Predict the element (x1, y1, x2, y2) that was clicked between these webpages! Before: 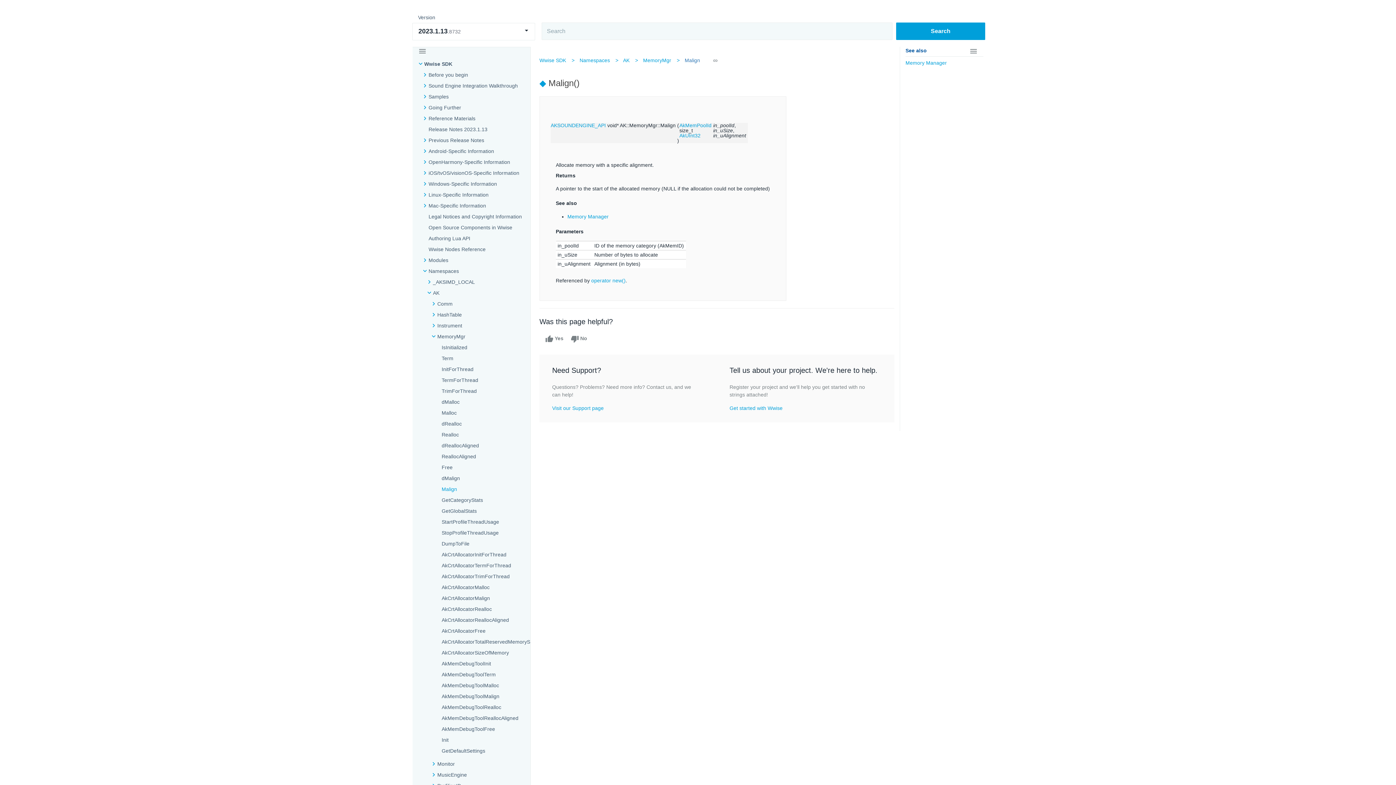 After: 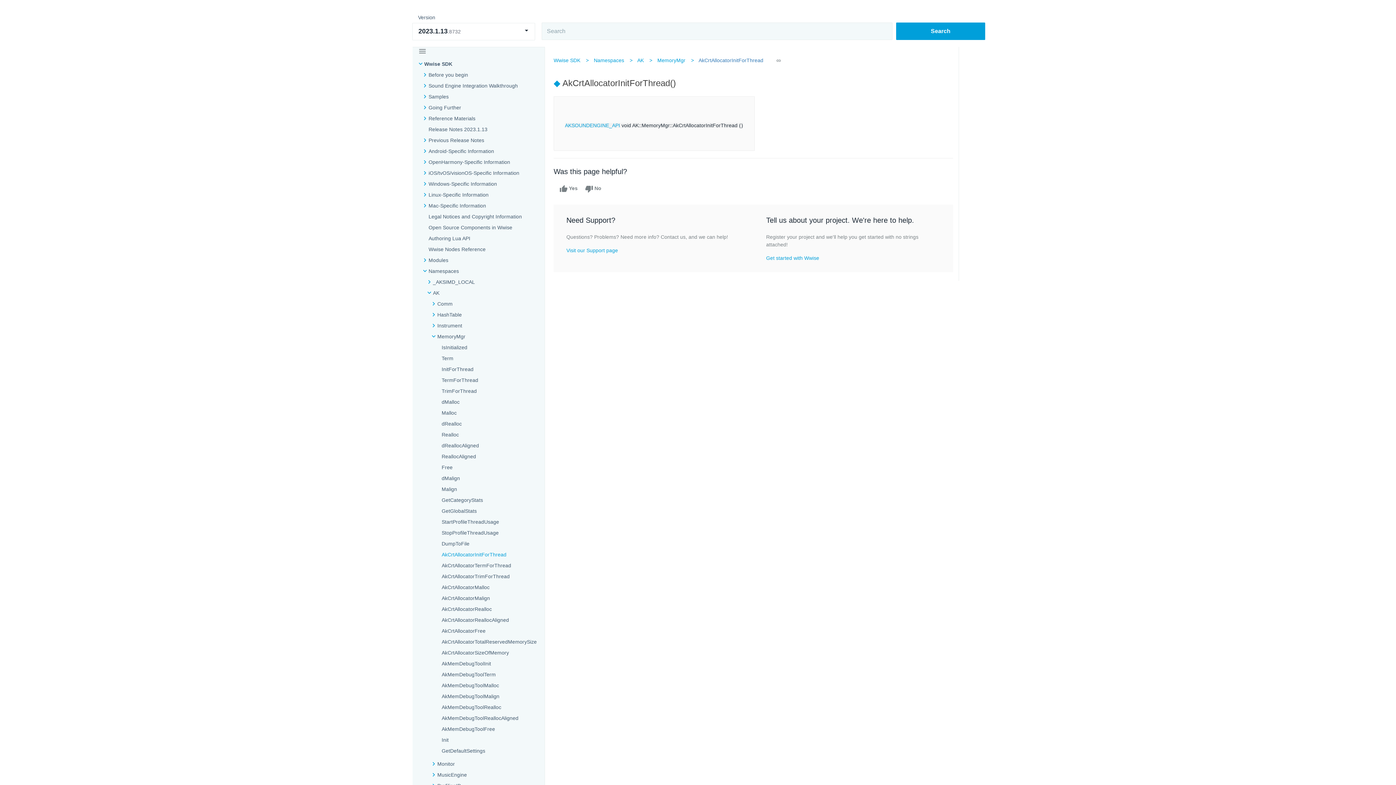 Action: bbox: (441, 551, 506, 558) label: AkCrtAllocatorInitForThread